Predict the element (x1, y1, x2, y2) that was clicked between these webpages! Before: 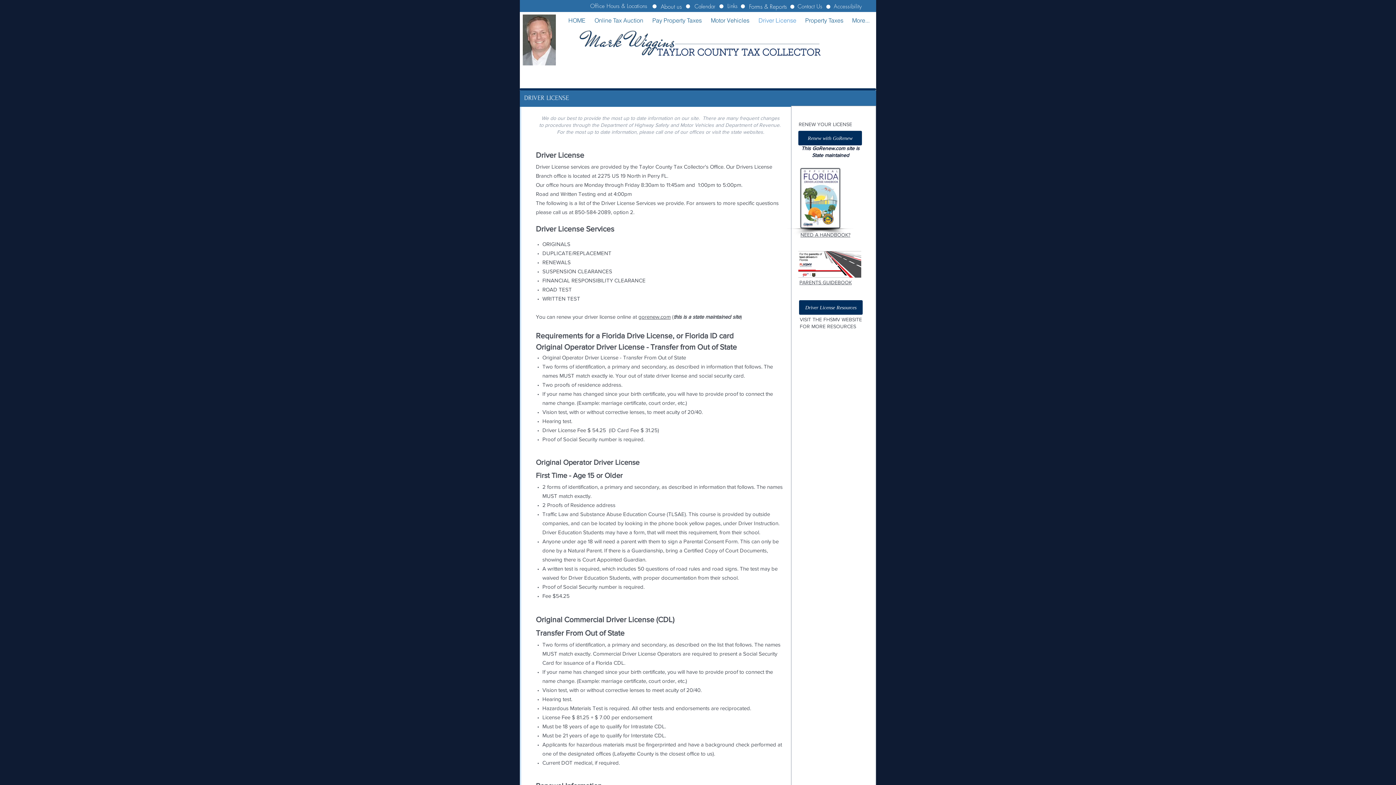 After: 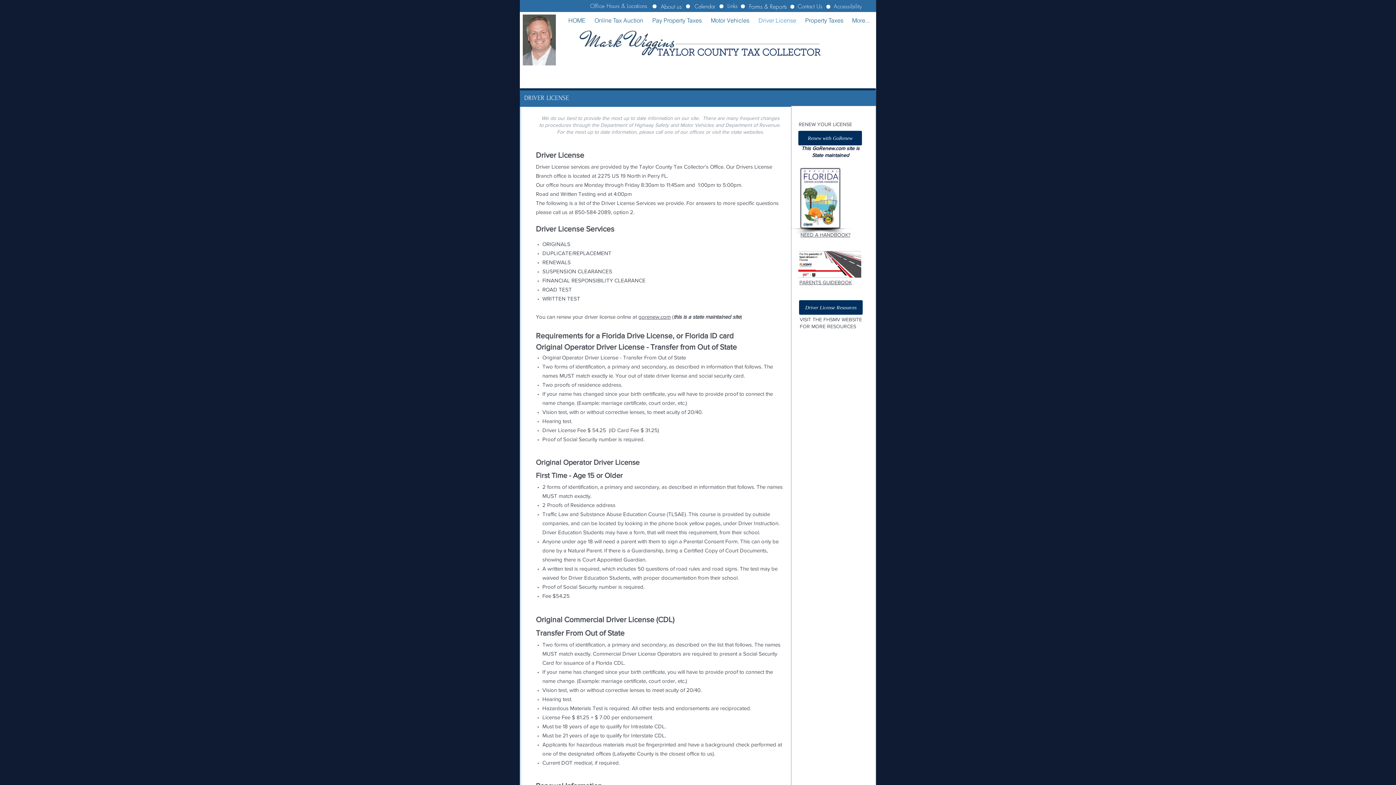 Action: bbox: (833, 0, 862, 13) label: Accessibility